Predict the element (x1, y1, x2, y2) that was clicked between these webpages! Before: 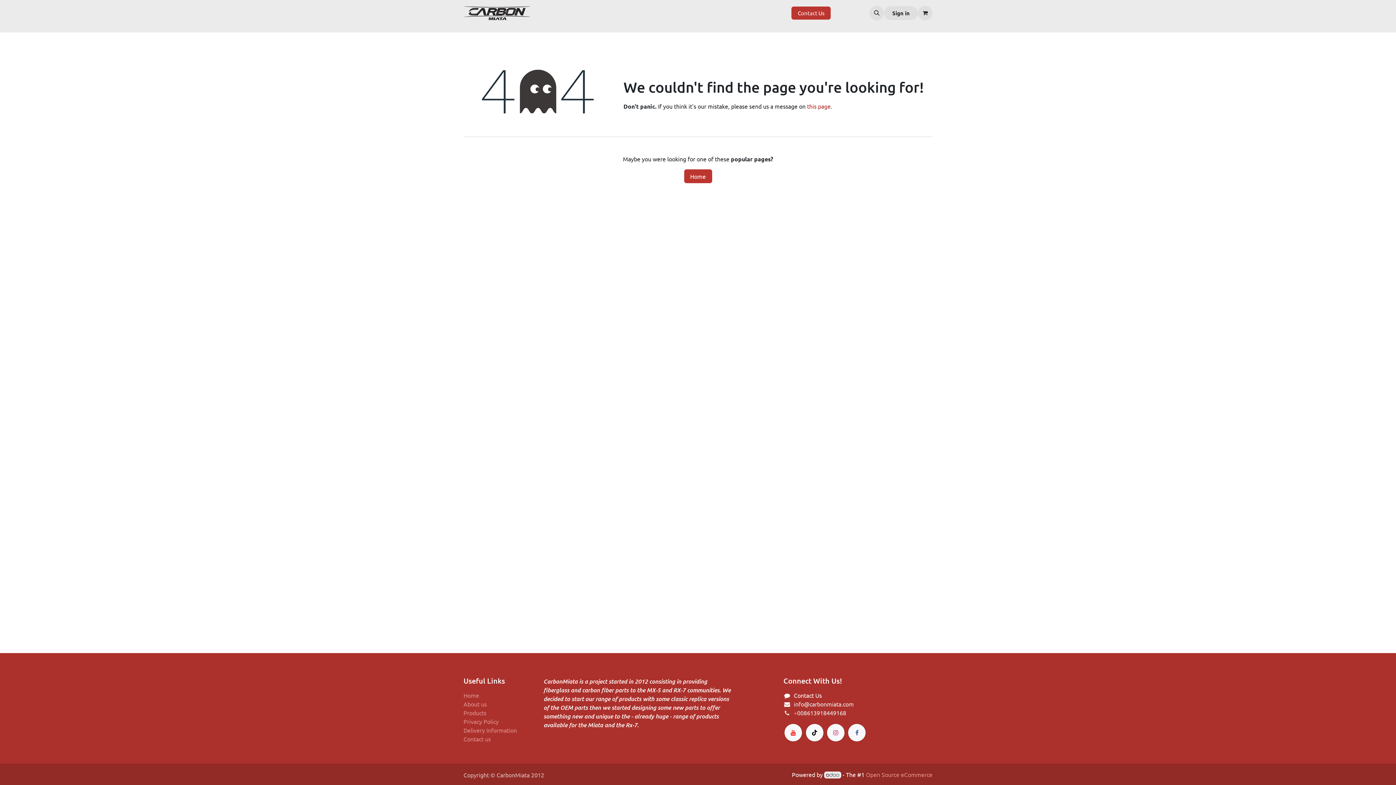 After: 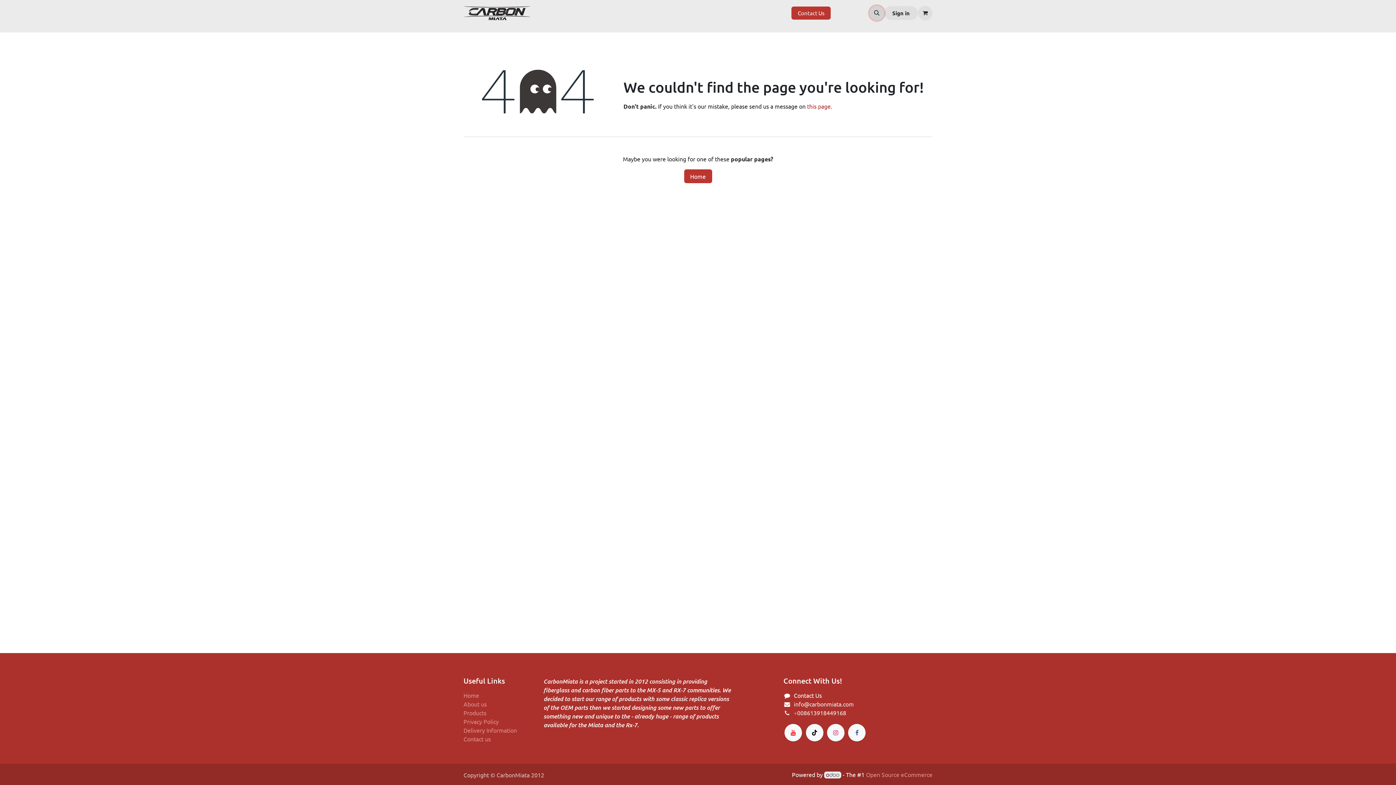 Action: bbox: (869, 5, 884, 20)